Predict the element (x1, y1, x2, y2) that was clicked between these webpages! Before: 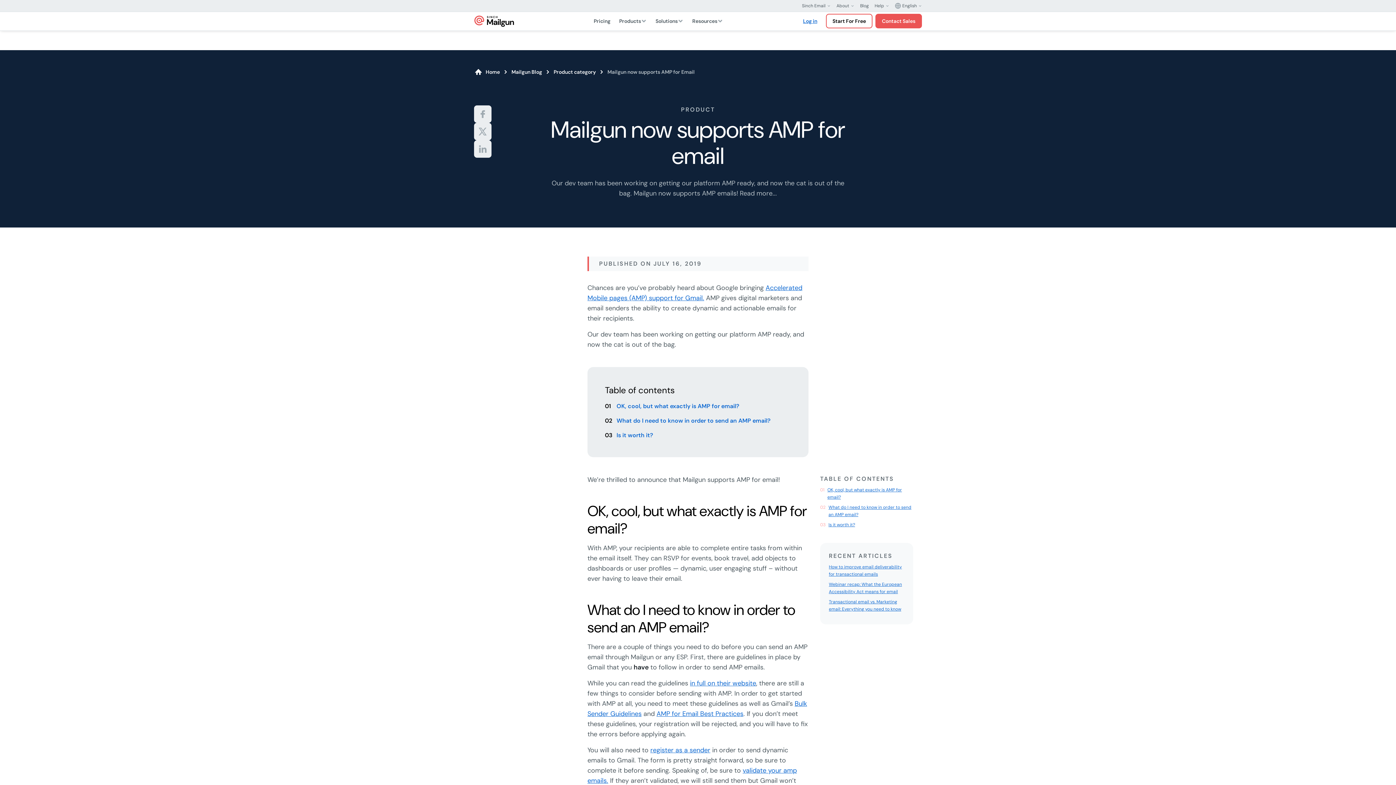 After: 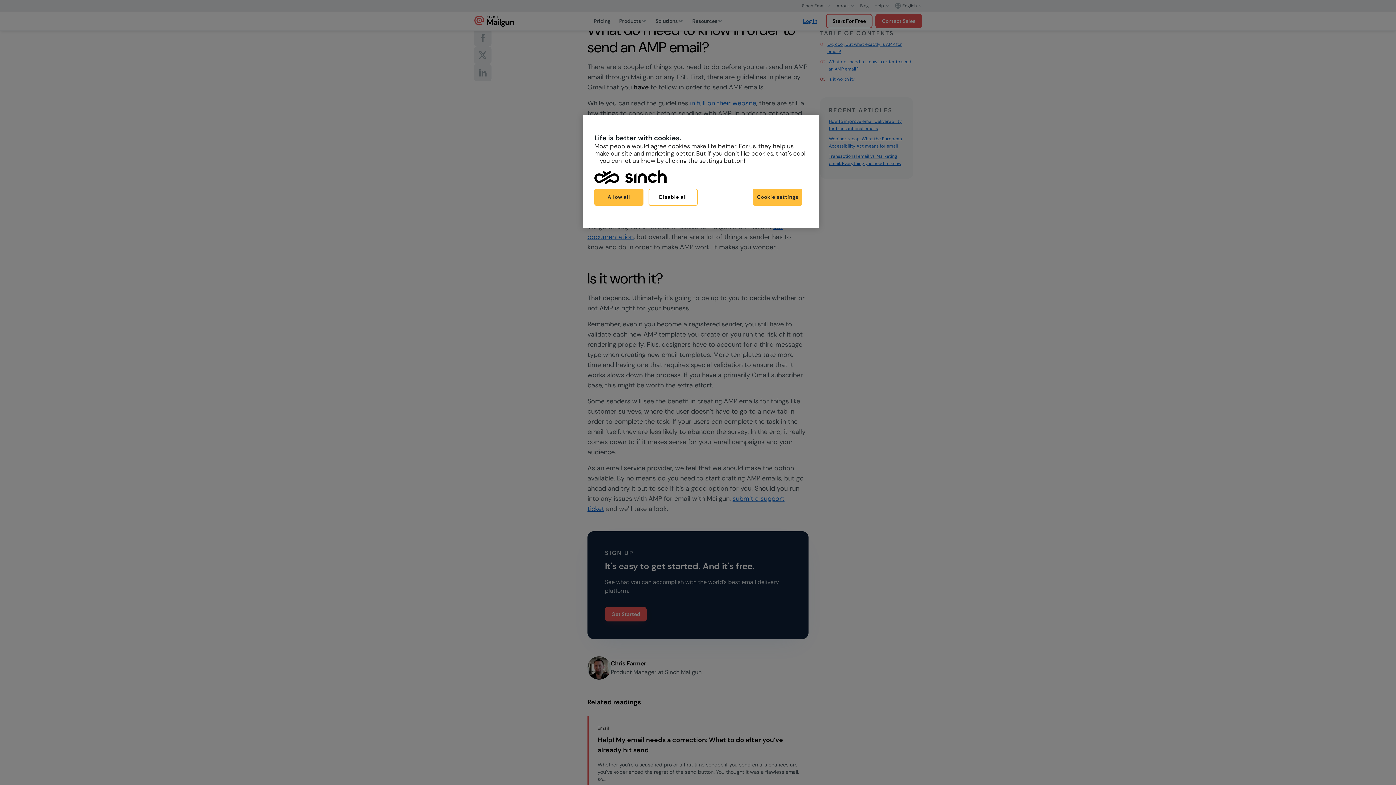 Action: bbox: (616, 416, 770, 425) label: What do I need to know in order to send an AMP email?